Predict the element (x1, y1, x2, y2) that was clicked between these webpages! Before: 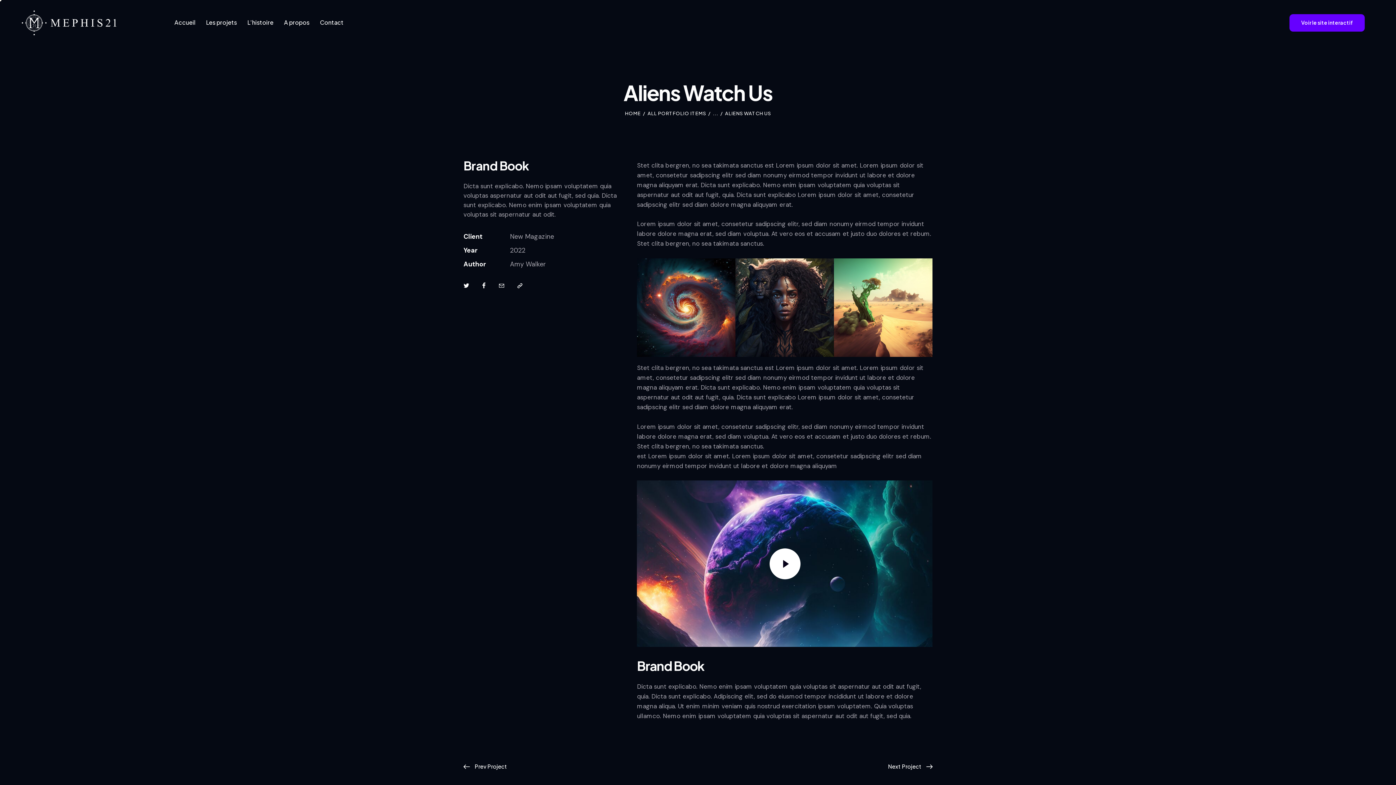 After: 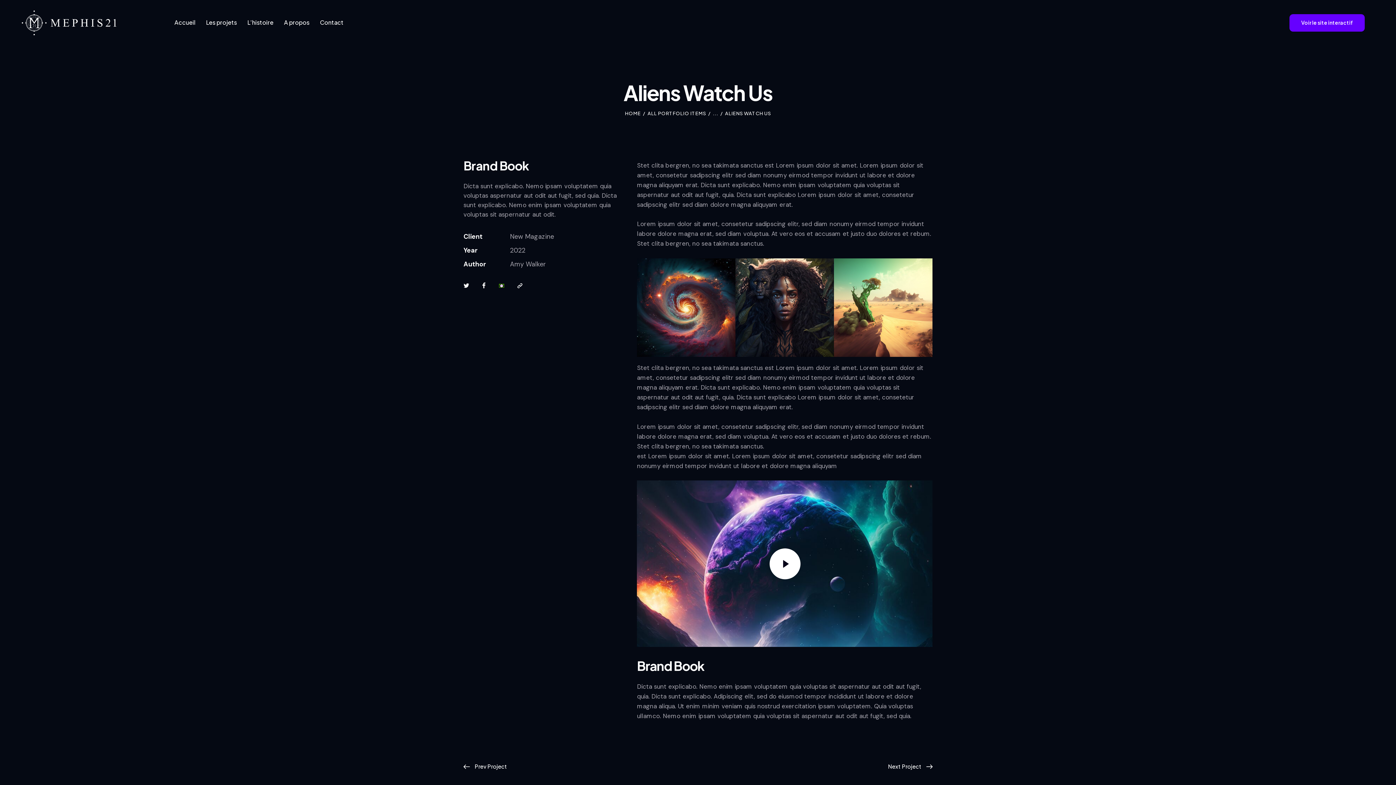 Action: bbox: (498, 281, 504, 290)